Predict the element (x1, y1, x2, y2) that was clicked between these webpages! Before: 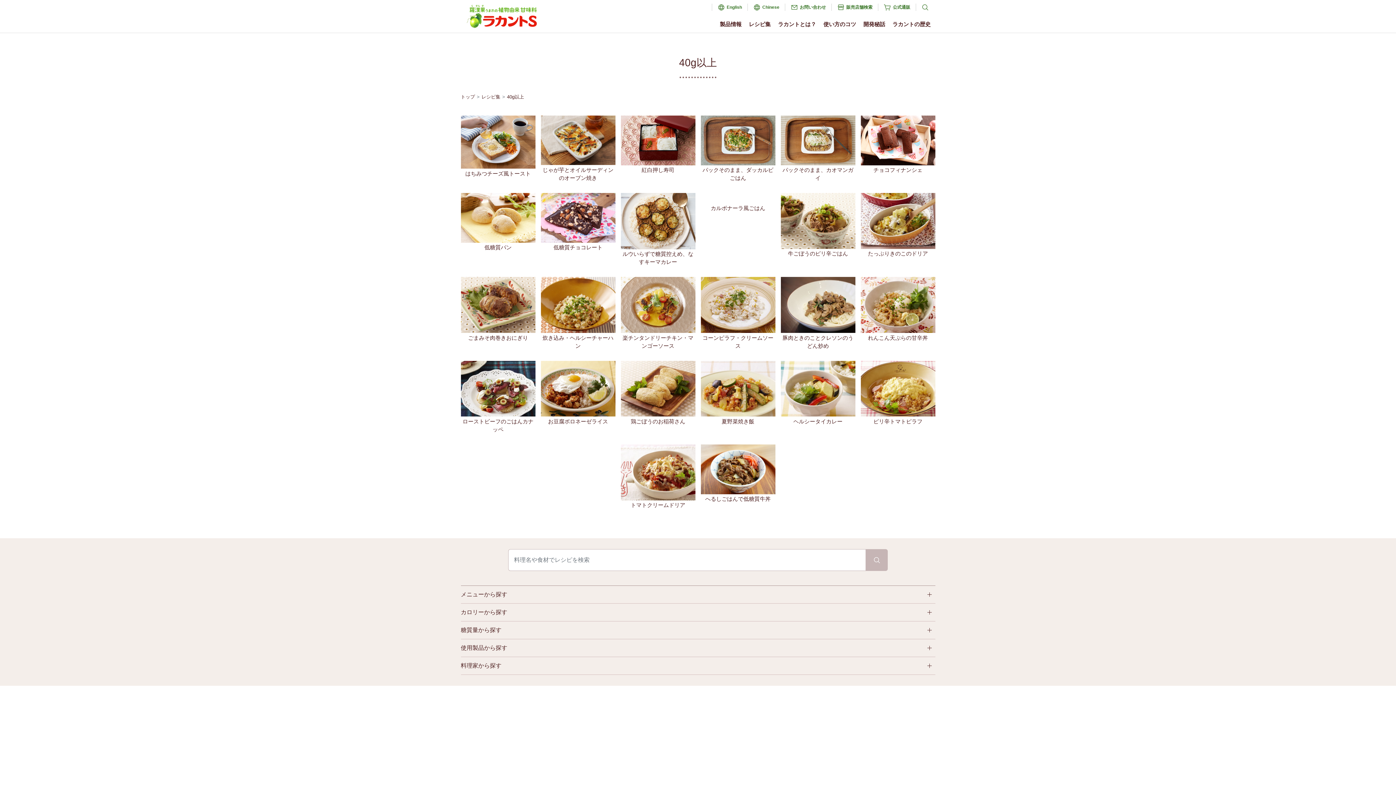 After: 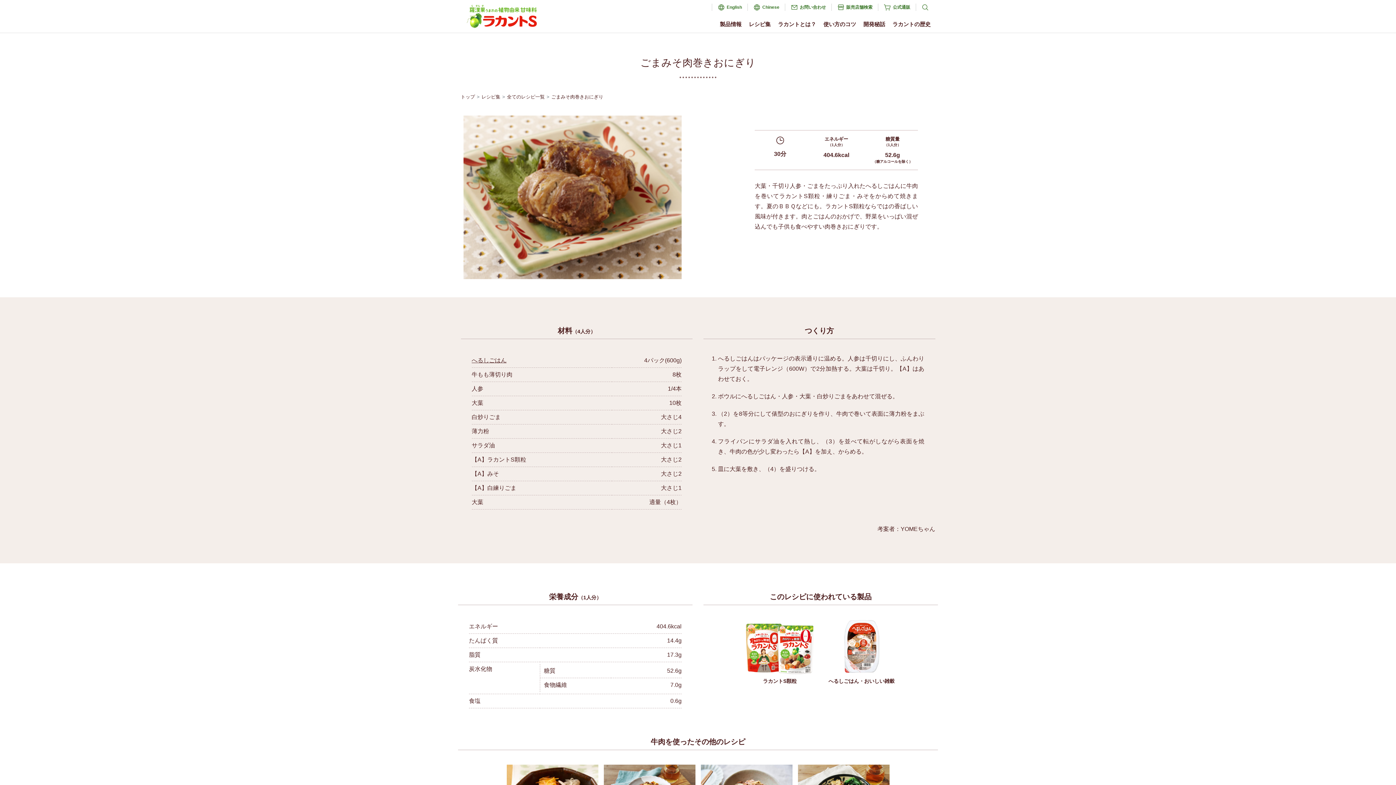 Action: label: ごまみそ肉巻きおにぎり bbox: (460, 277, 535, 342)